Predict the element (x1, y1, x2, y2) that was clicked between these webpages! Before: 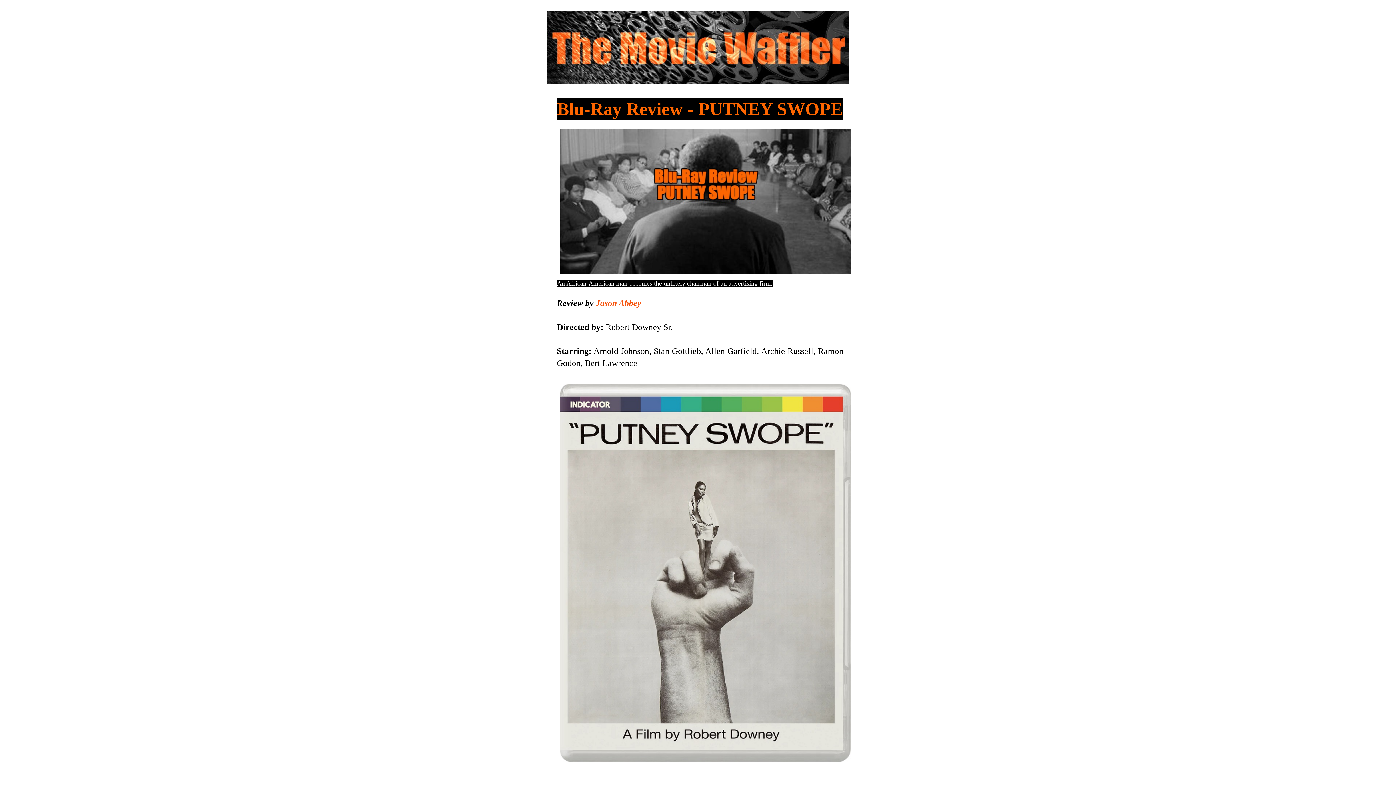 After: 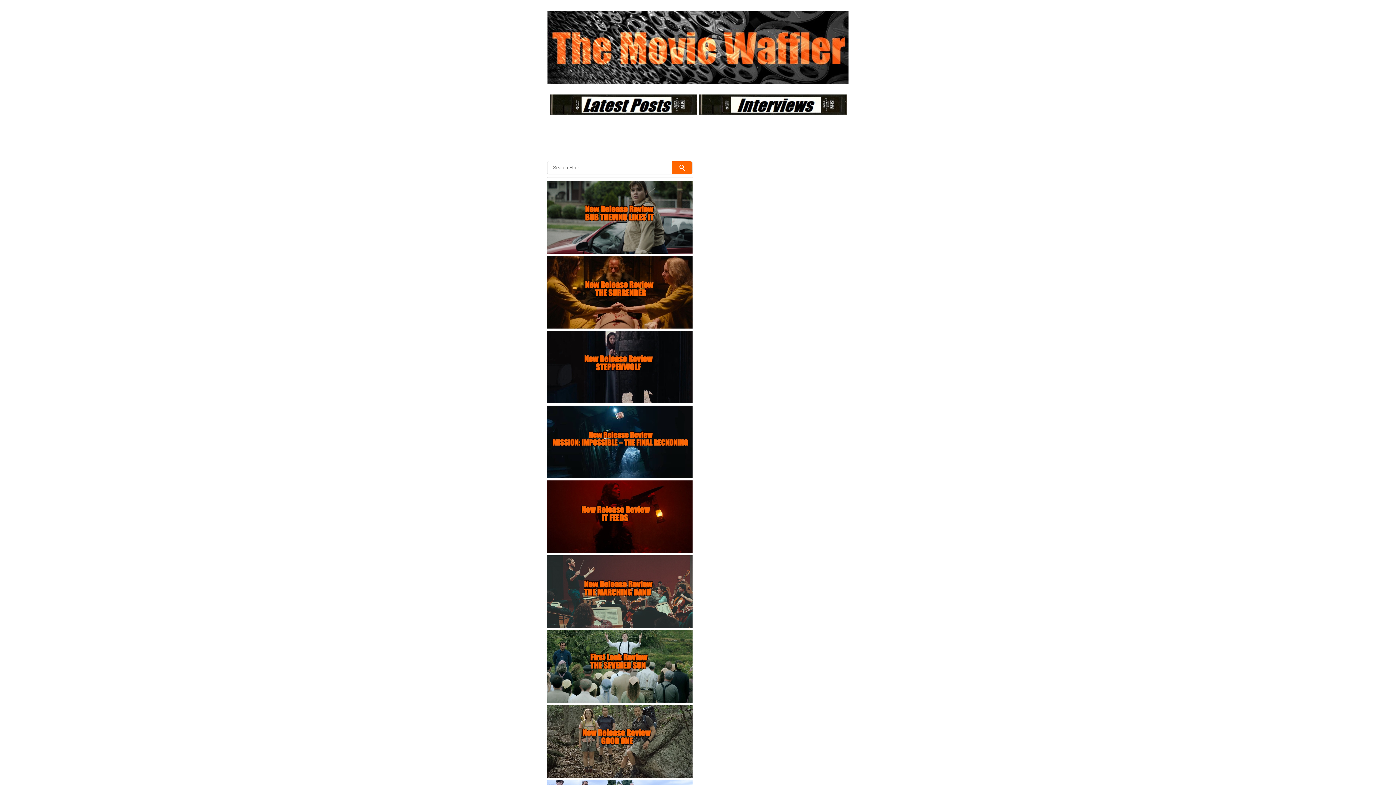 Action: bbox: (547, 10, 848, 83)